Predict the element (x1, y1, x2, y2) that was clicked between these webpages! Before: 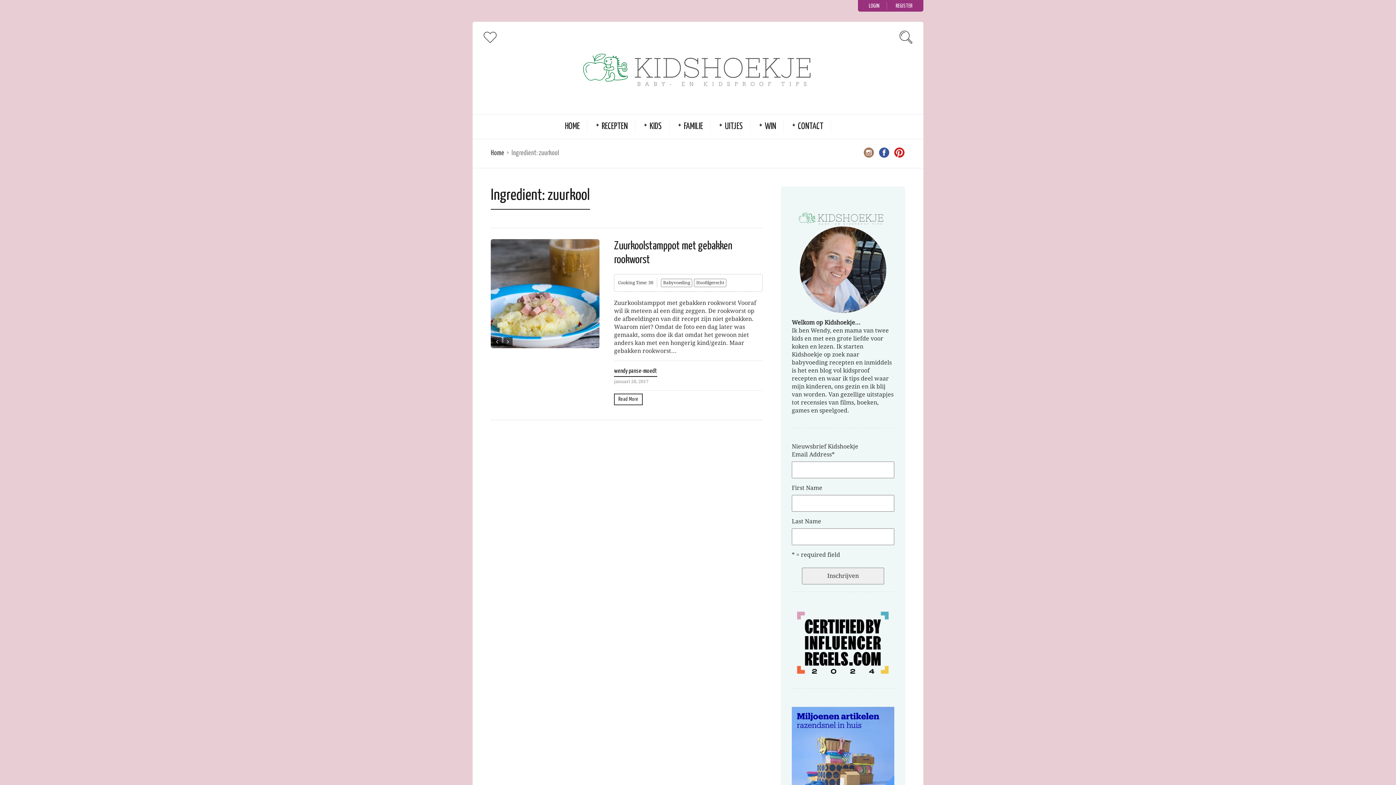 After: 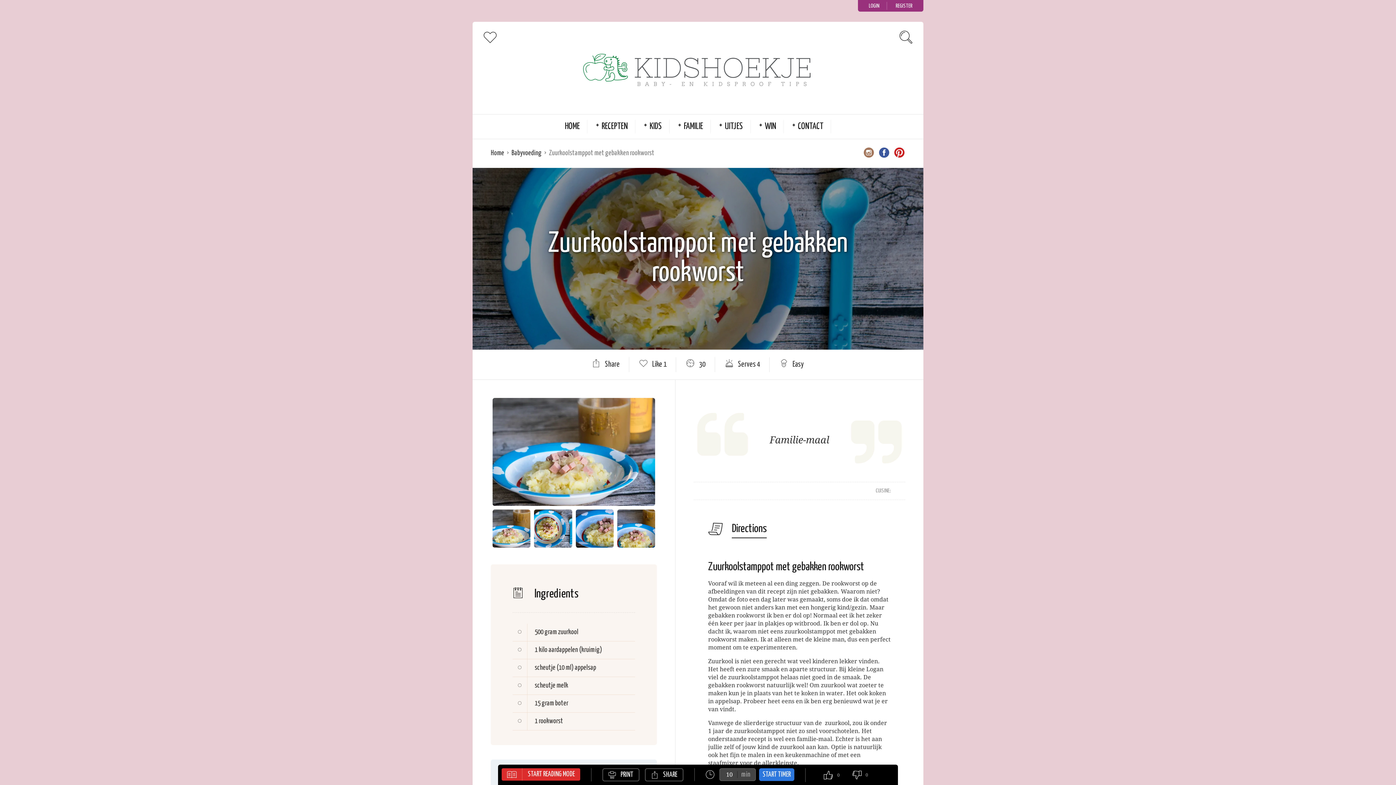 Action: bbox: (614, 393, 642, 405) label: Read More